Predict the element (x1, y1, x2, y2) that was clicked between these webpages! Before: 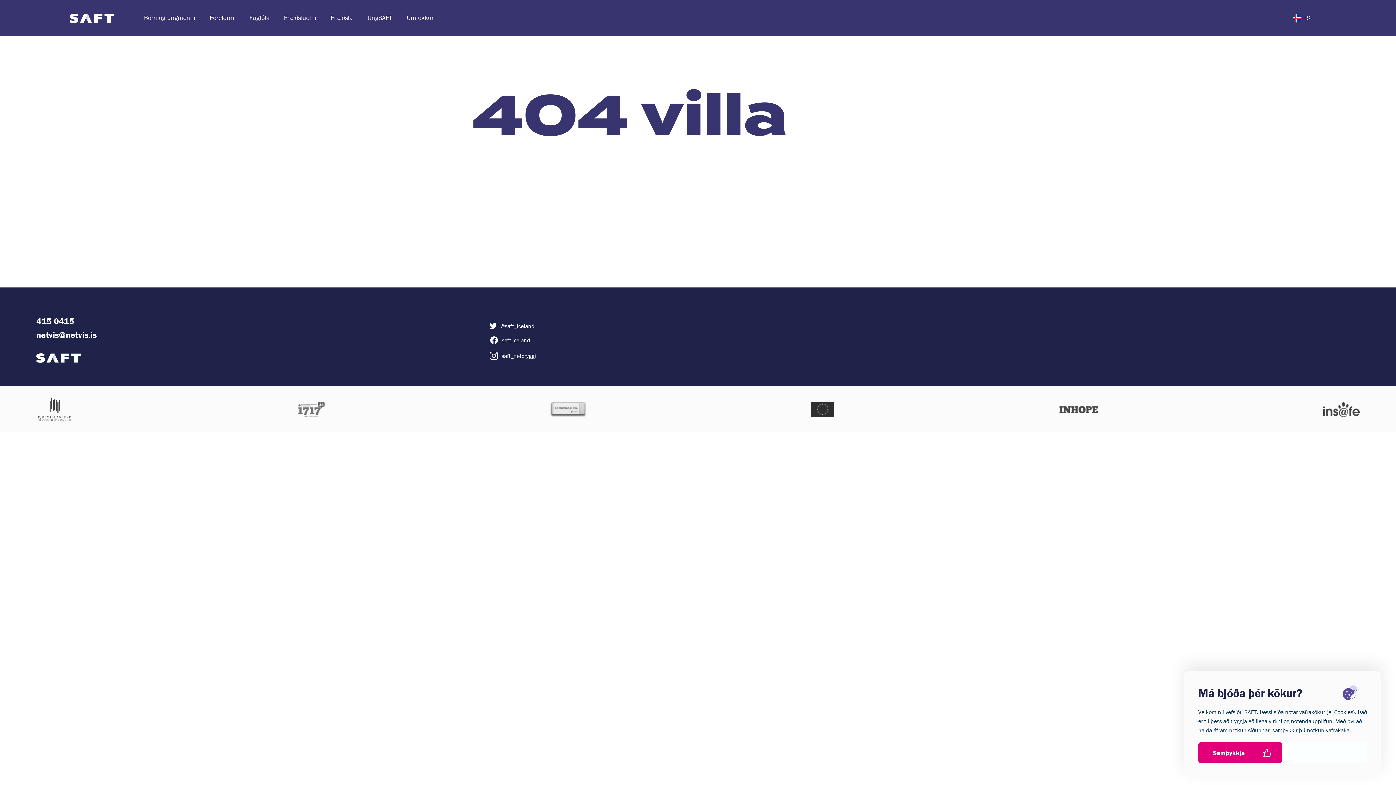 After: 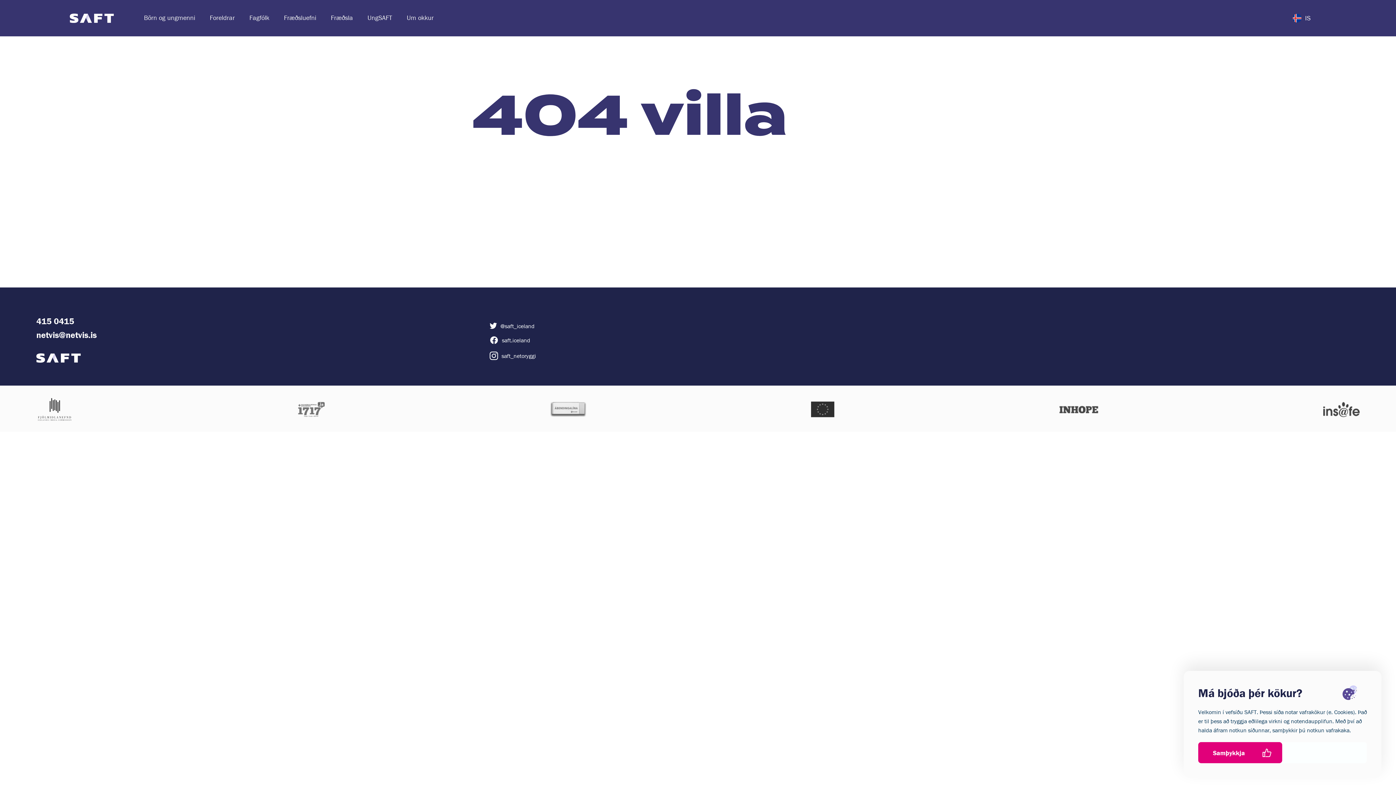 Action: bbox: (489, 351, 563, 360) label: saft_netoryggi